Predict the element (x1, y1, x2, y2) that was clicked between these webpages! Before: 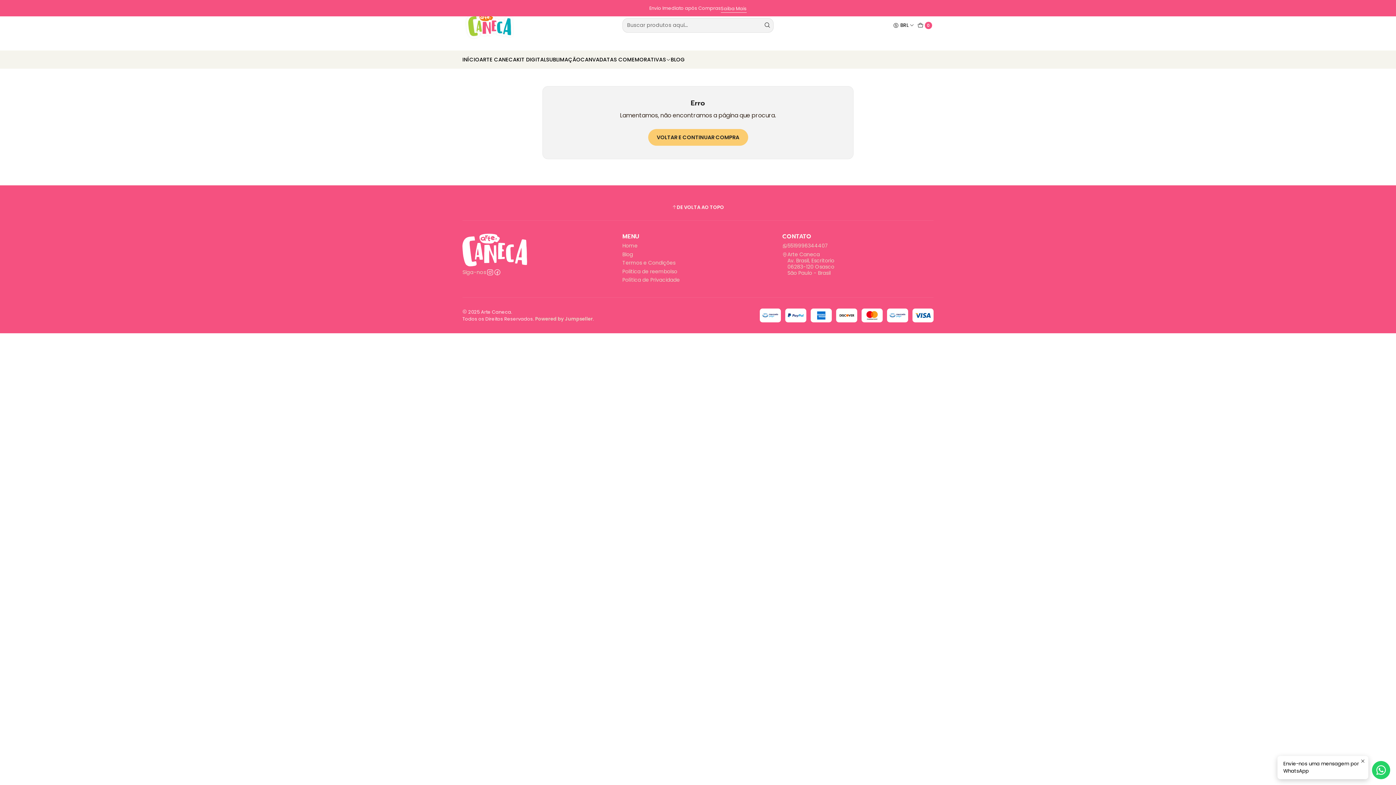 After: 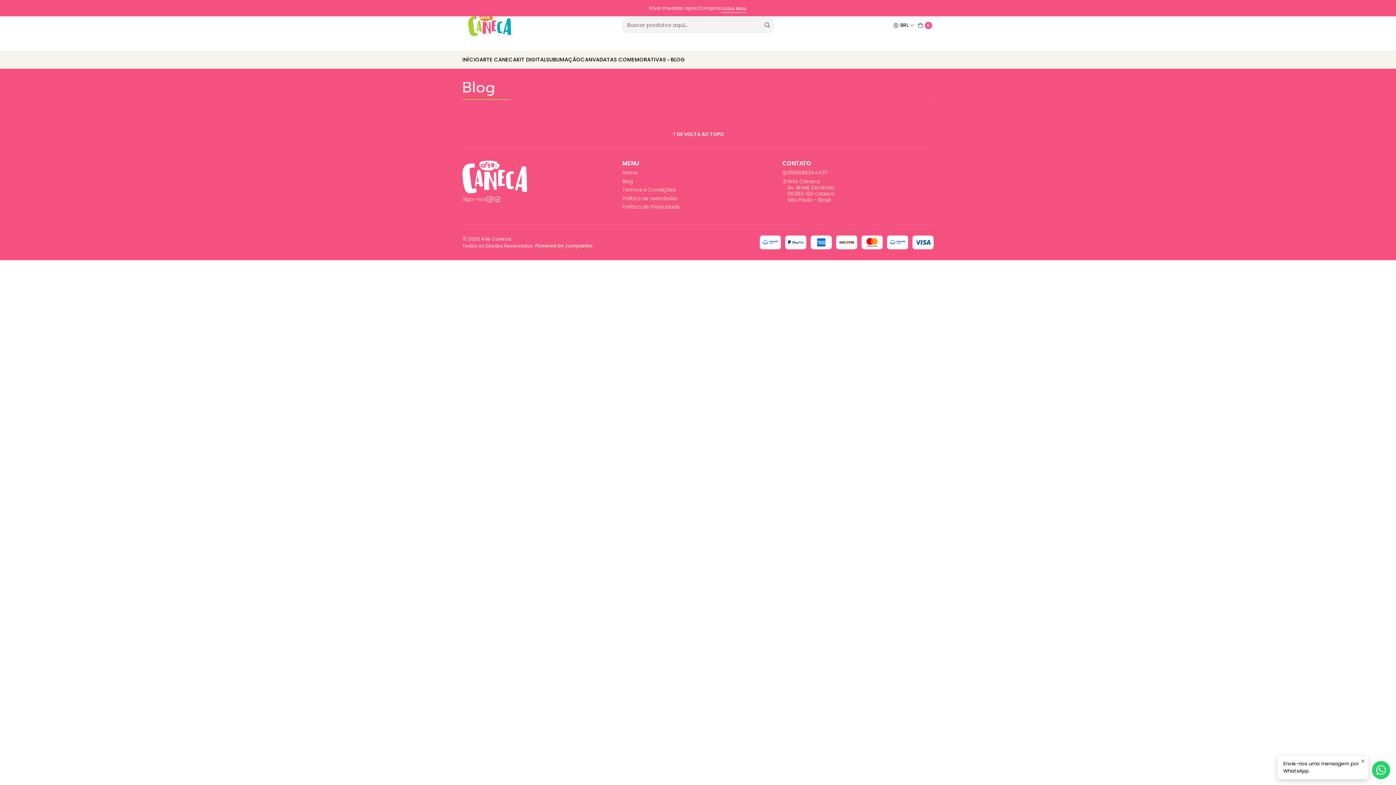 Action: bbox: (670, 50, 685, 68) label: BLOG